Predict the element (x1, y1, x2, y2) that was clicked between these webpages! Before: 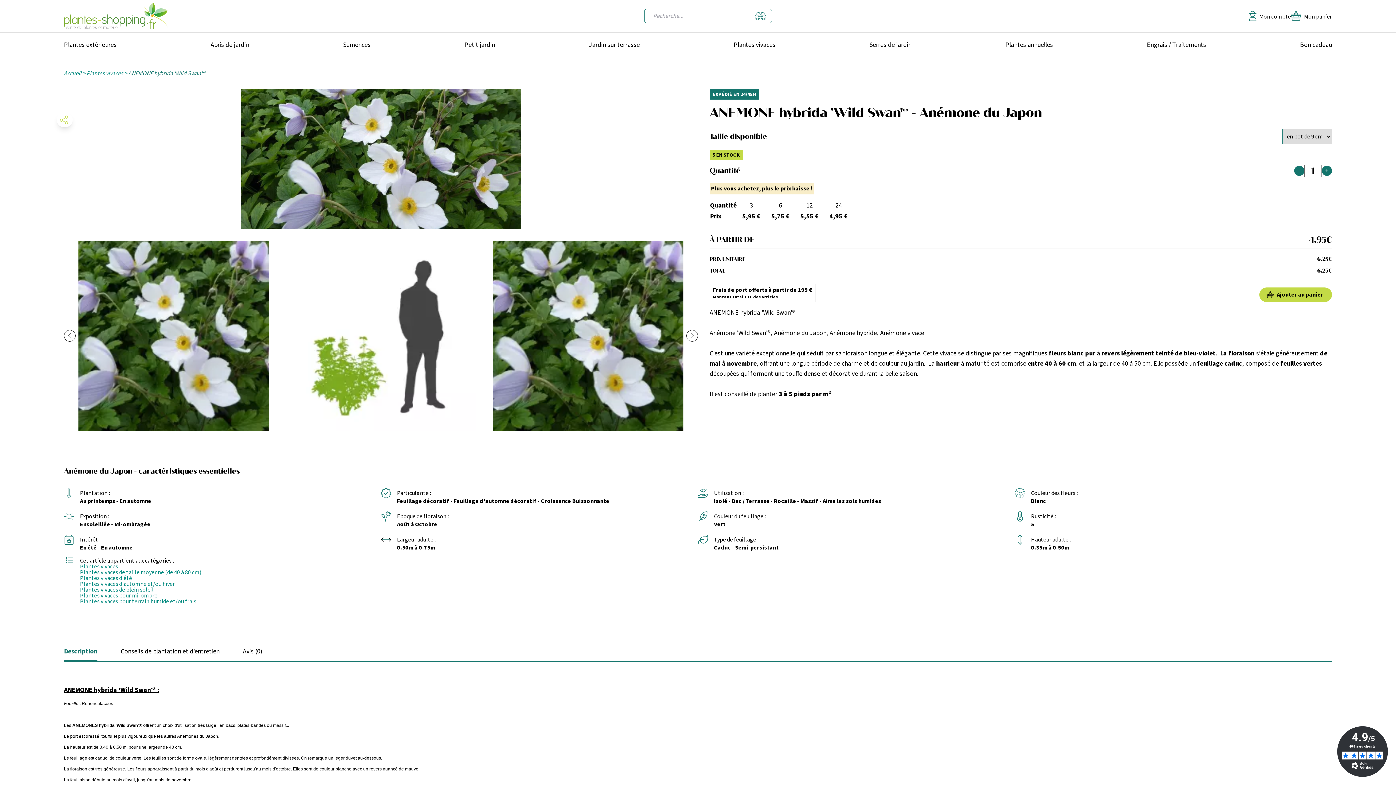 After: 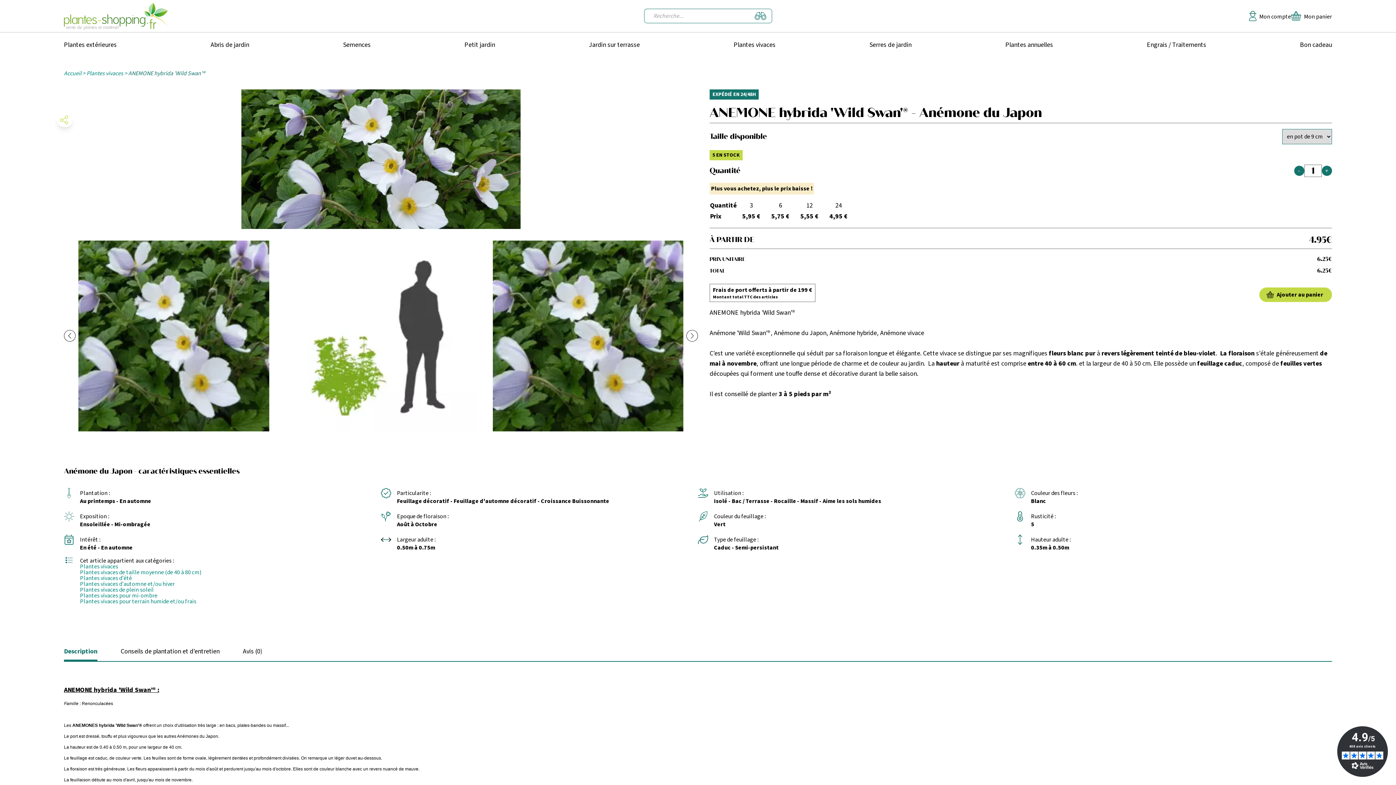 Action: bbox: (1337, 726, 1388, 777)